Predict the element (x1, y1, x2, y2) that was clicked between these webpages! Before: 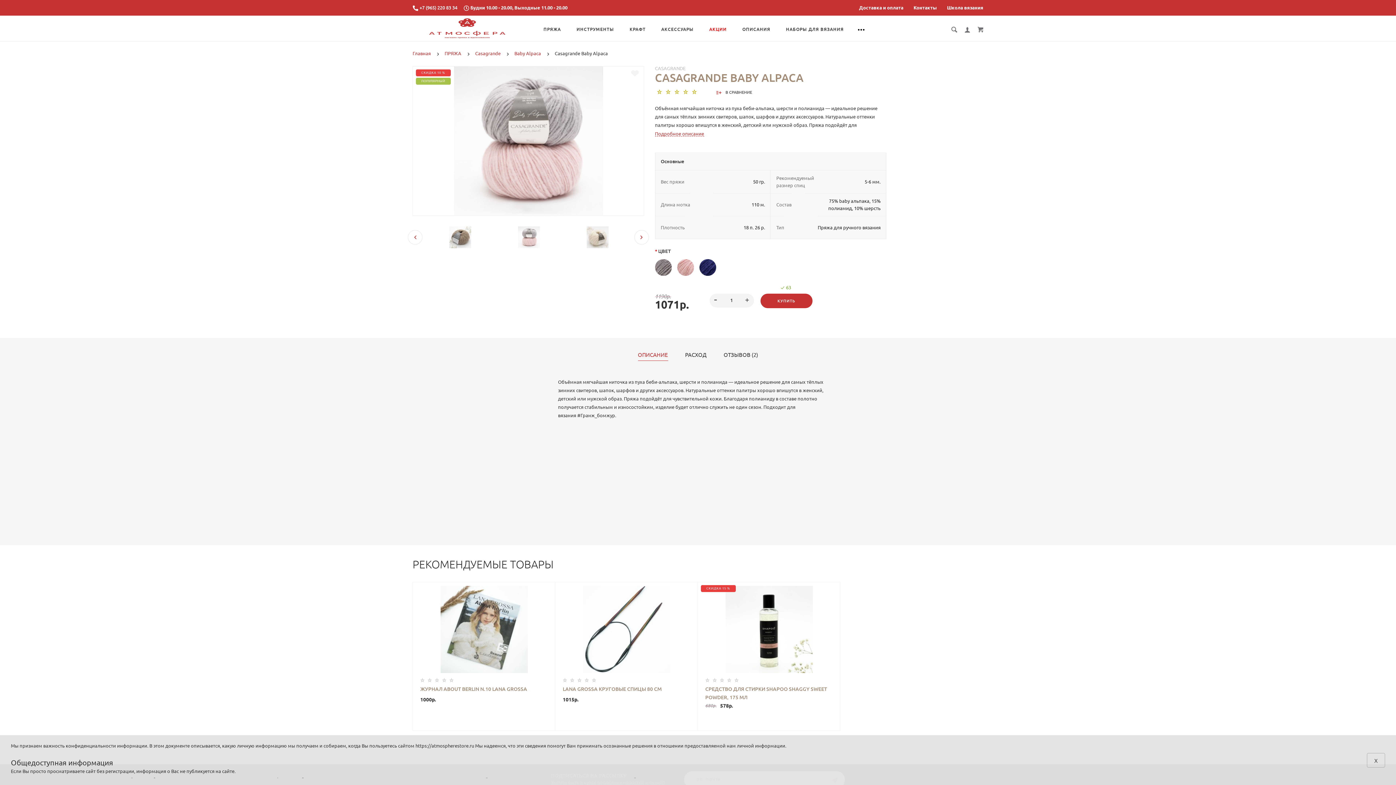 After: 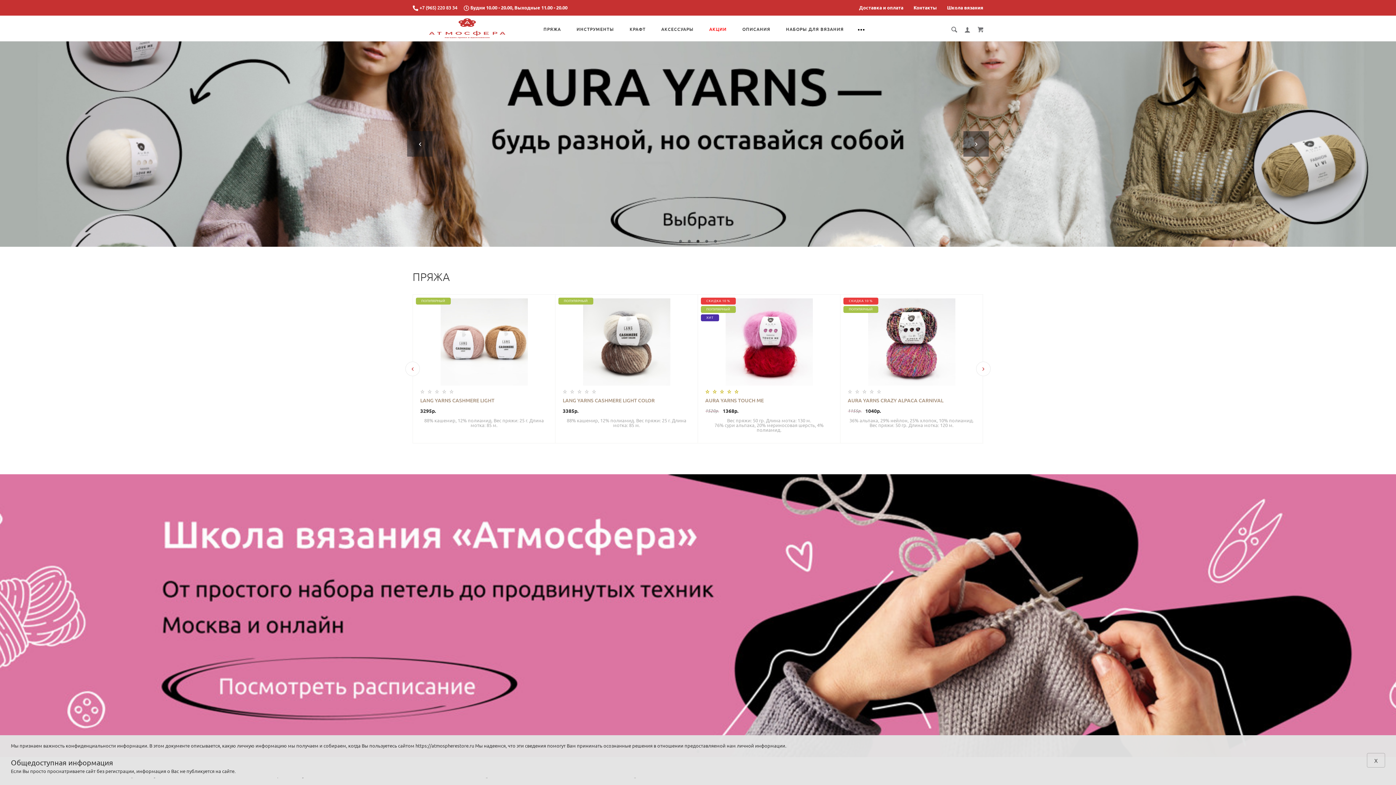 Action: label: Главная bbox: (412, 50, 430, 56)